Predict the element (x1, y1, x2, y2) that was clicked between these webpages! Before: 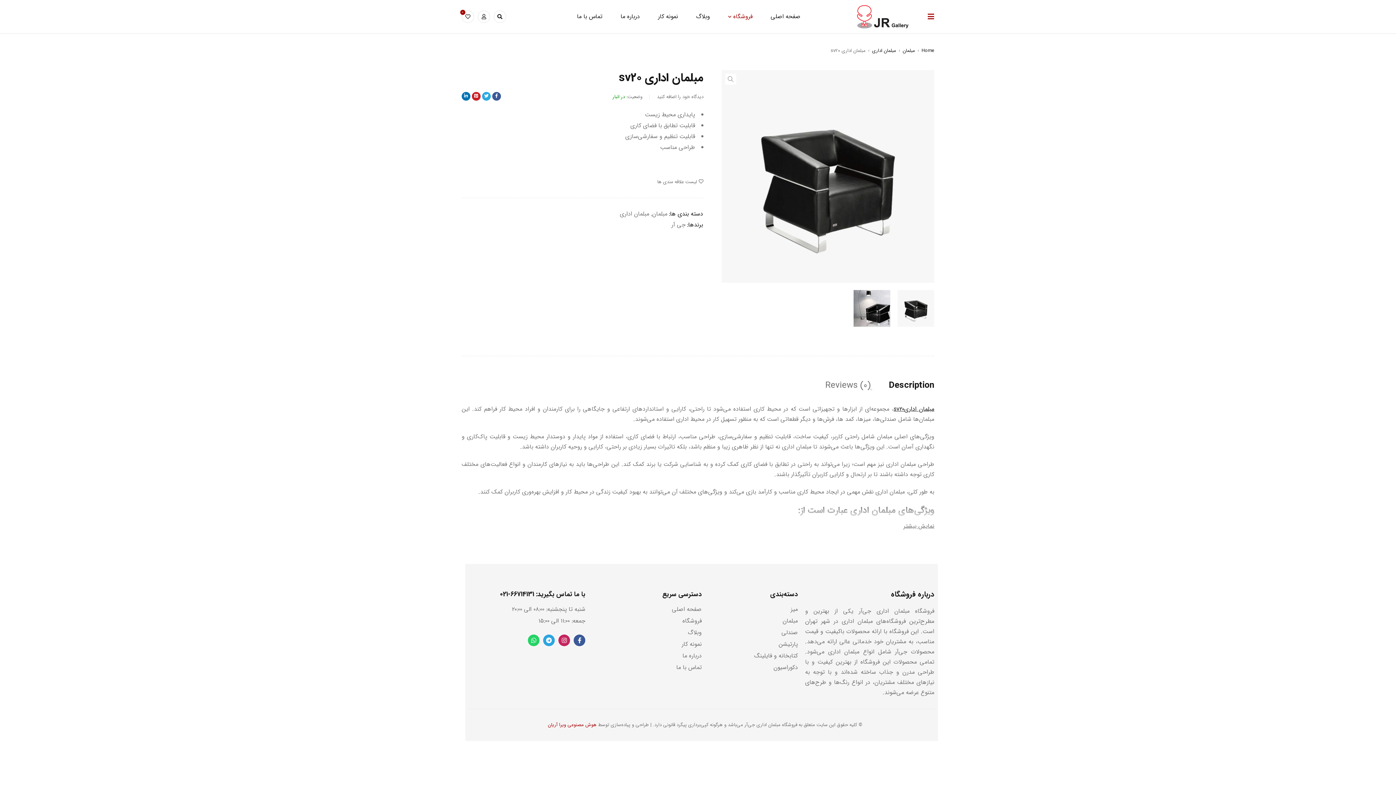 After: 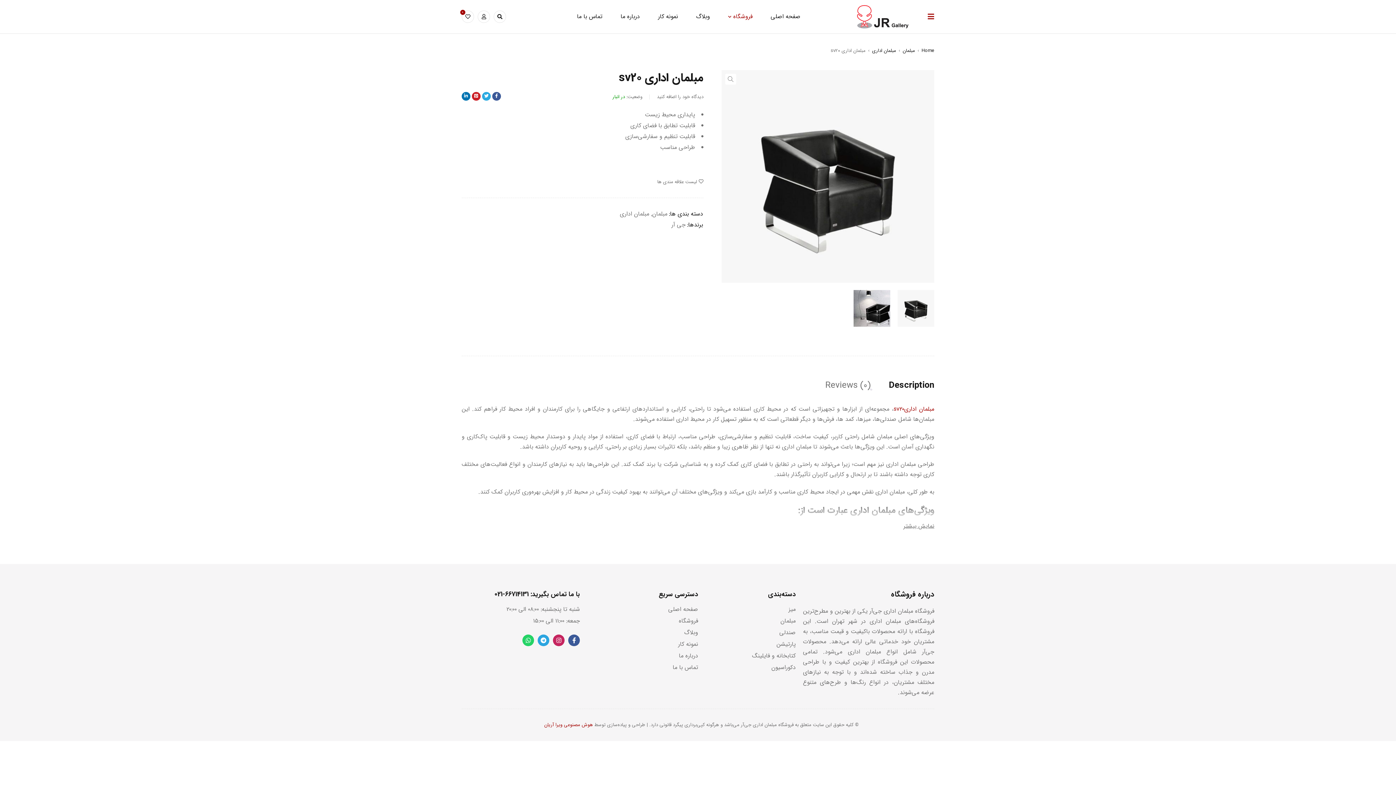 Action: bbox: (893, 404, 934, 413) label: مبلمان اداریsv20